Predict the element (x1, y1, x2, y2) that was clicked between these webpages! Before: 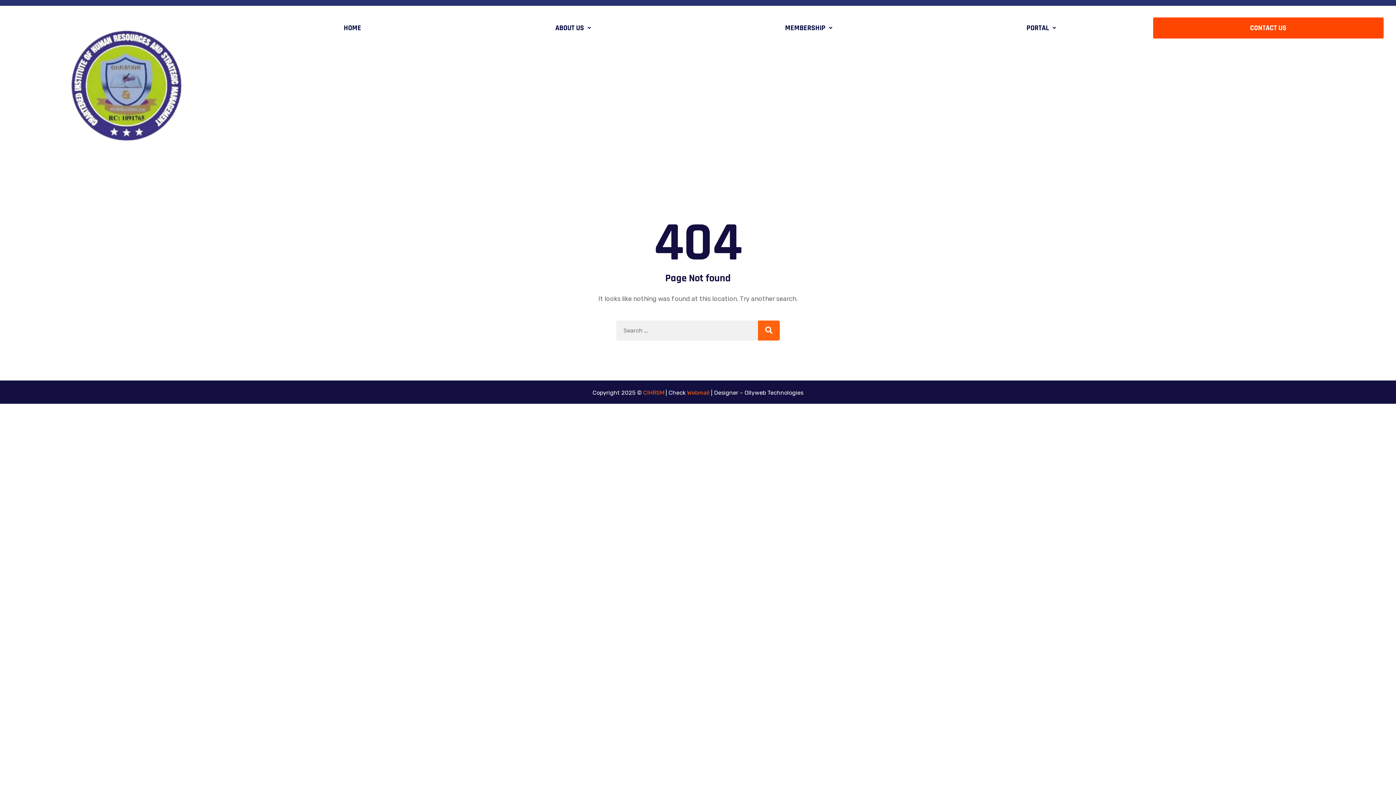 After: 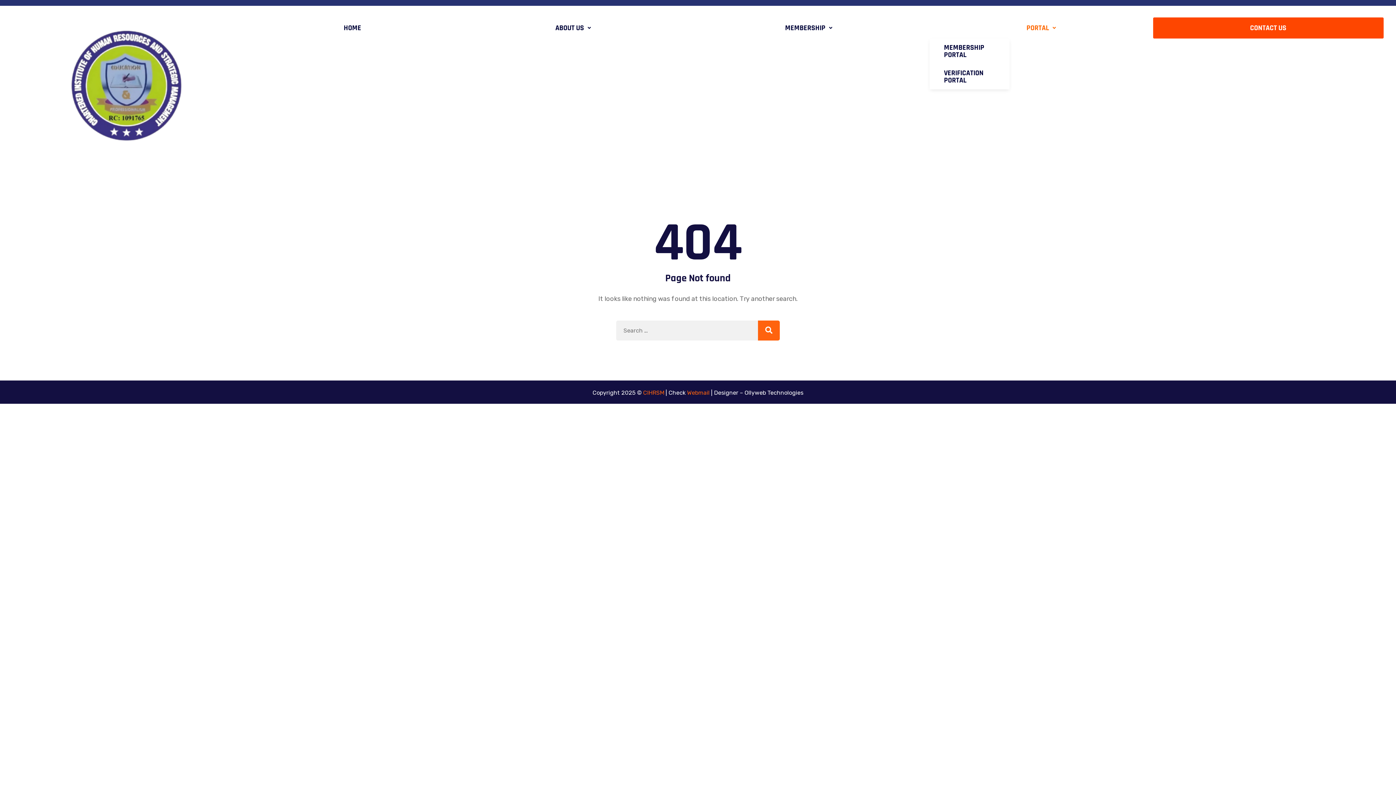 Action: bbox: (929, 17, 1153, 38) label: PORTAL